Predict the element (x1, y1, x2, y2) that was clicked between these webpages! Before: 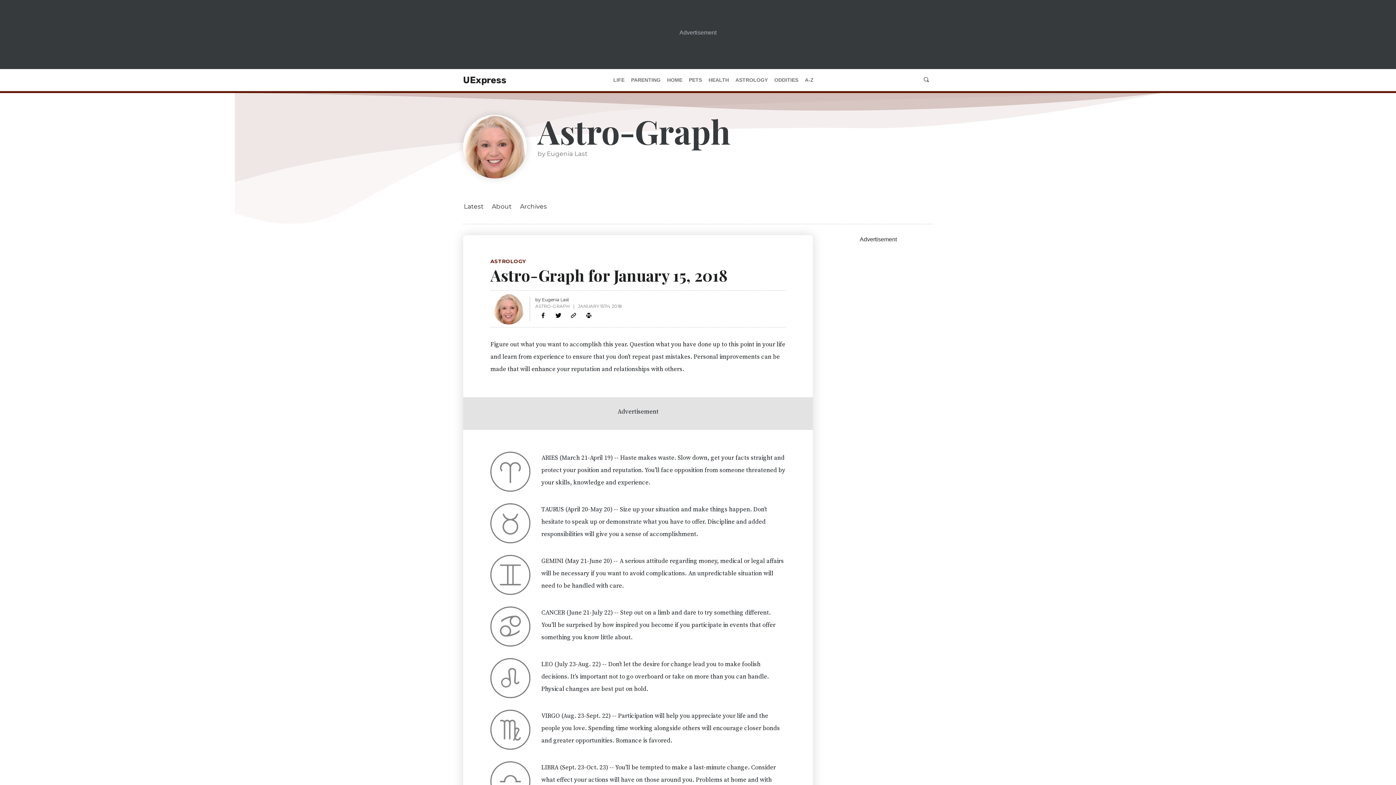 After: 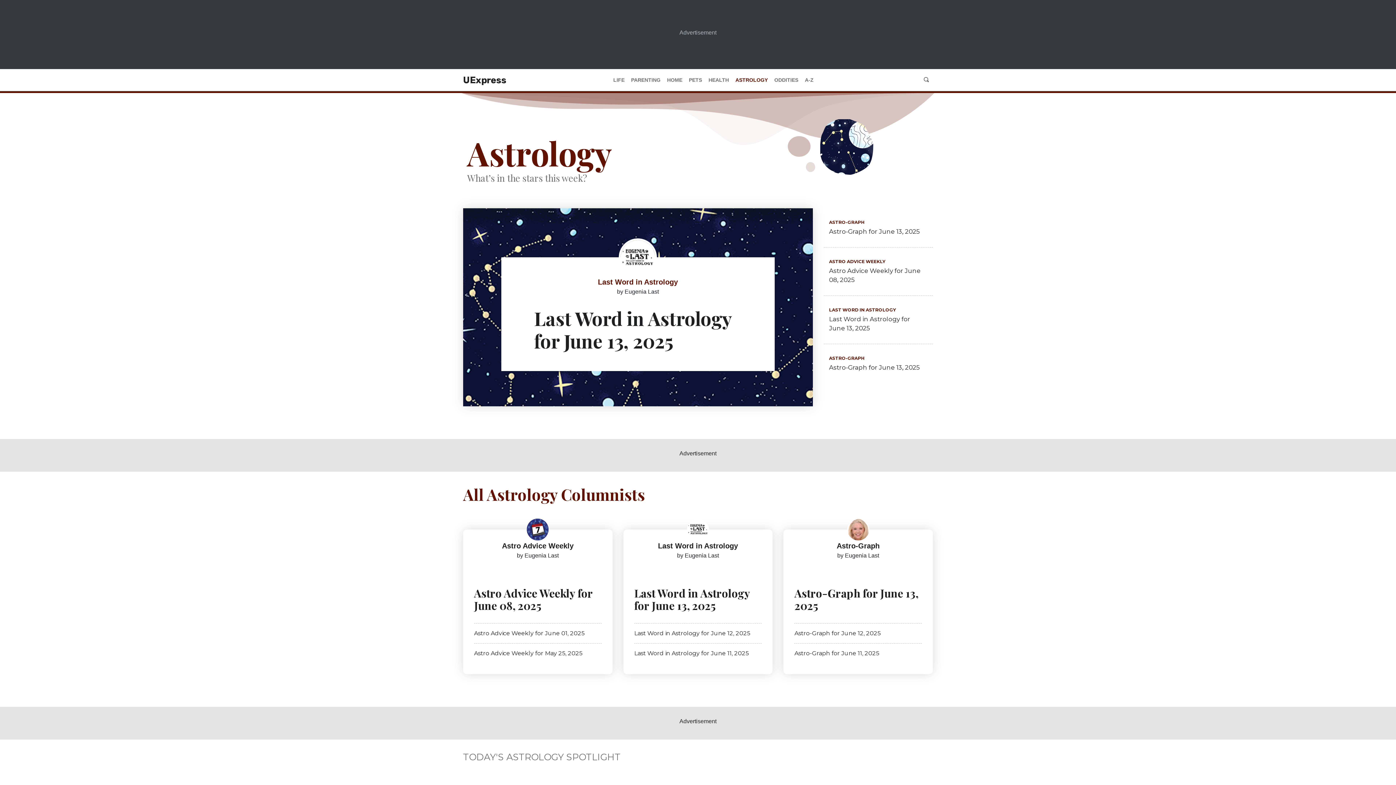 Action: bbox: (490, 258, 526, 264) label: ASTROLOGY